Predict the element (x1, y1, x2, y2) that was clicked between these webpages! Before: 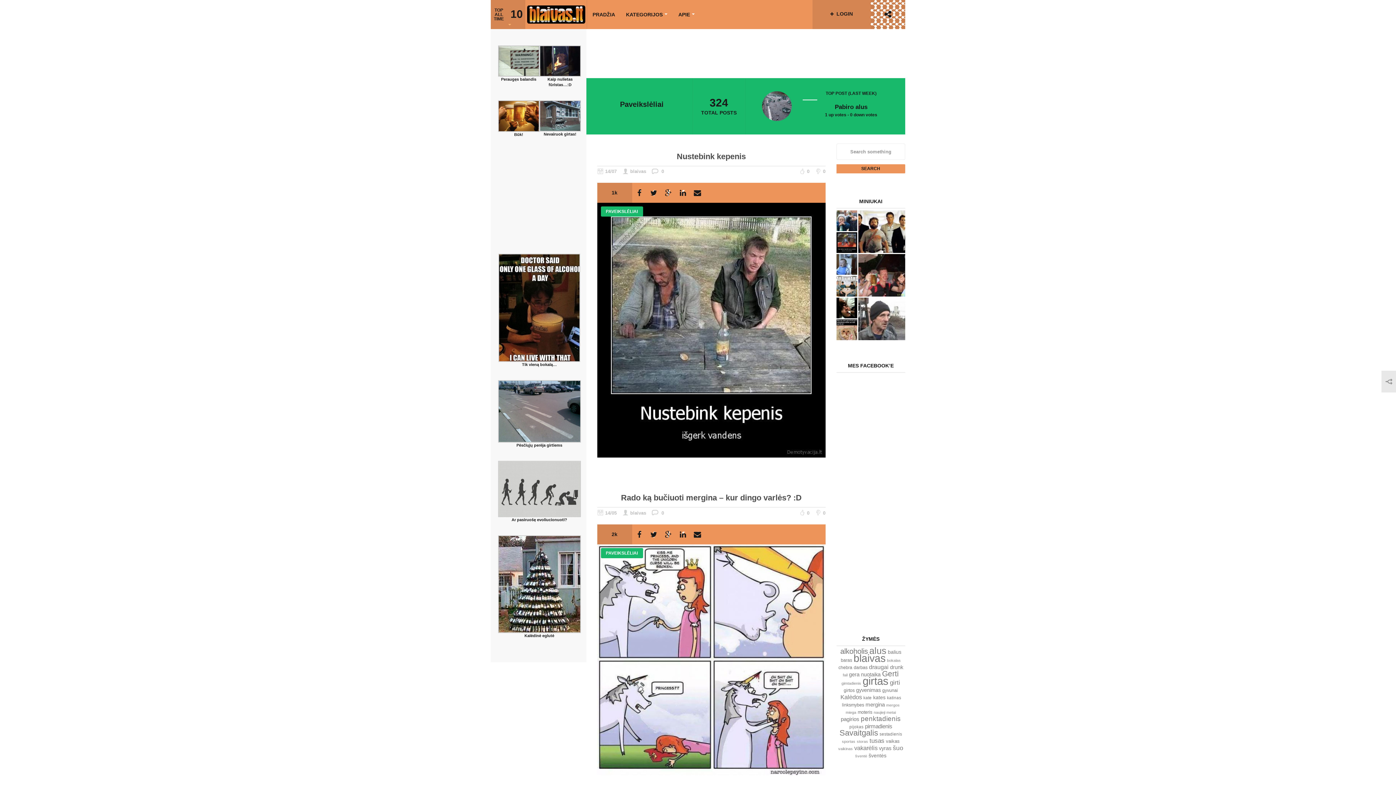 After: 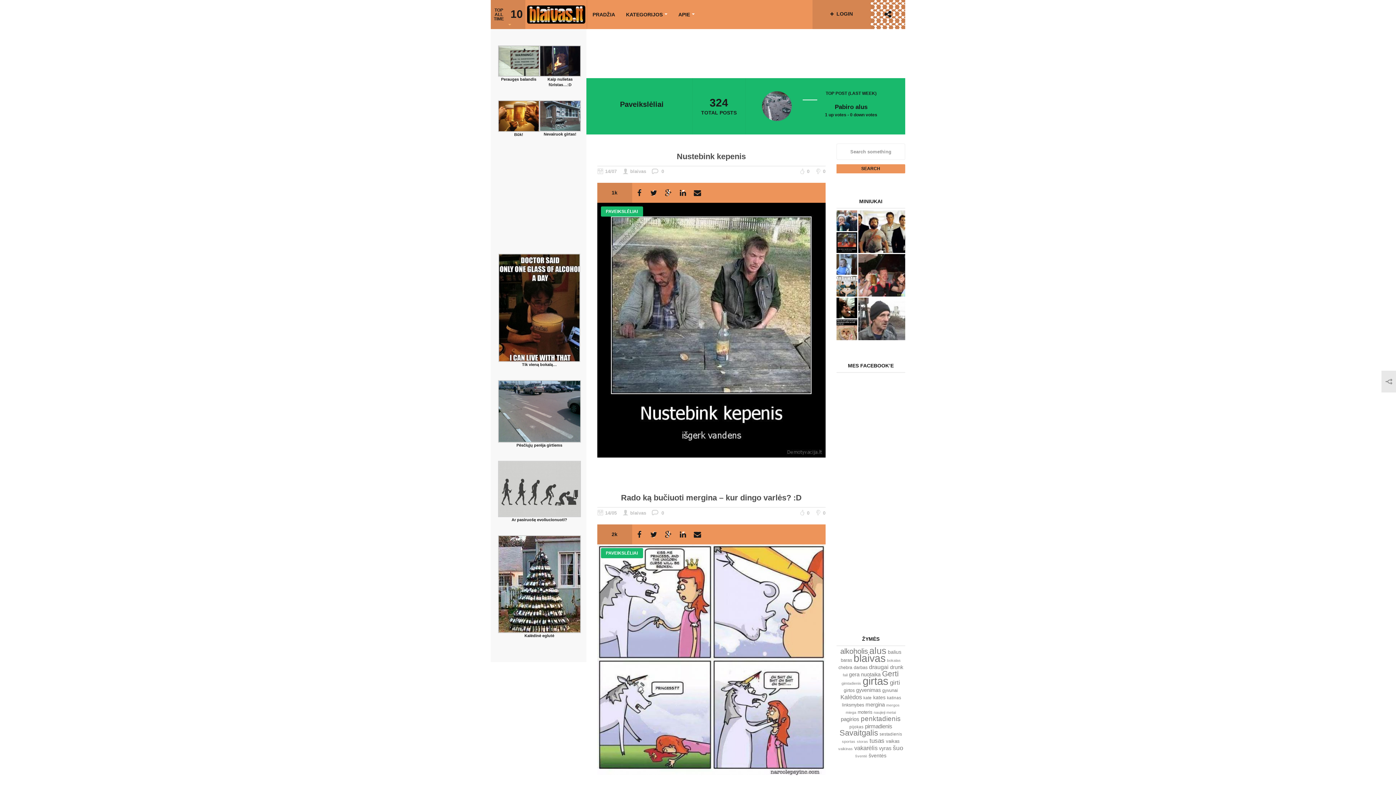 Action: label: PAVEIKSLĖLIAI bbox: (606, 209, 638, 214)